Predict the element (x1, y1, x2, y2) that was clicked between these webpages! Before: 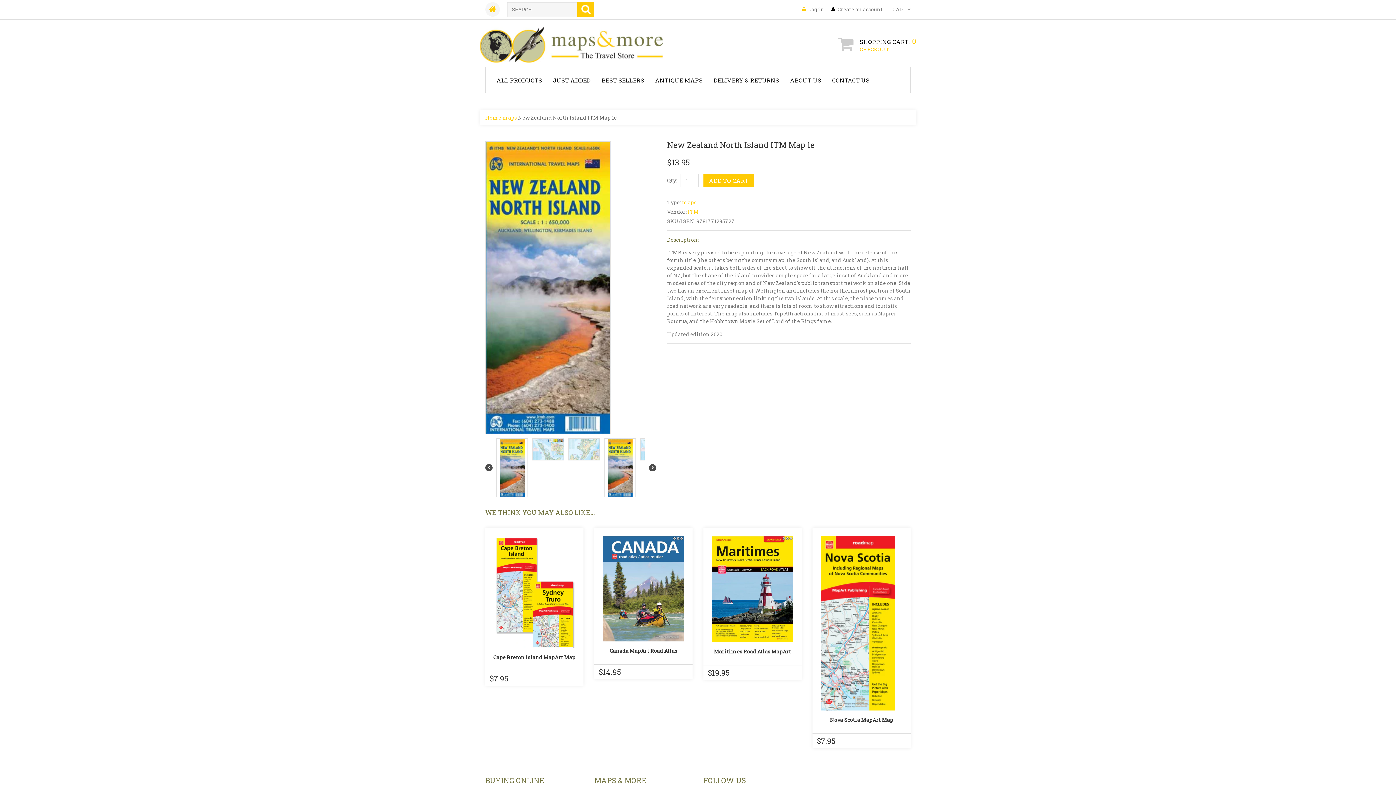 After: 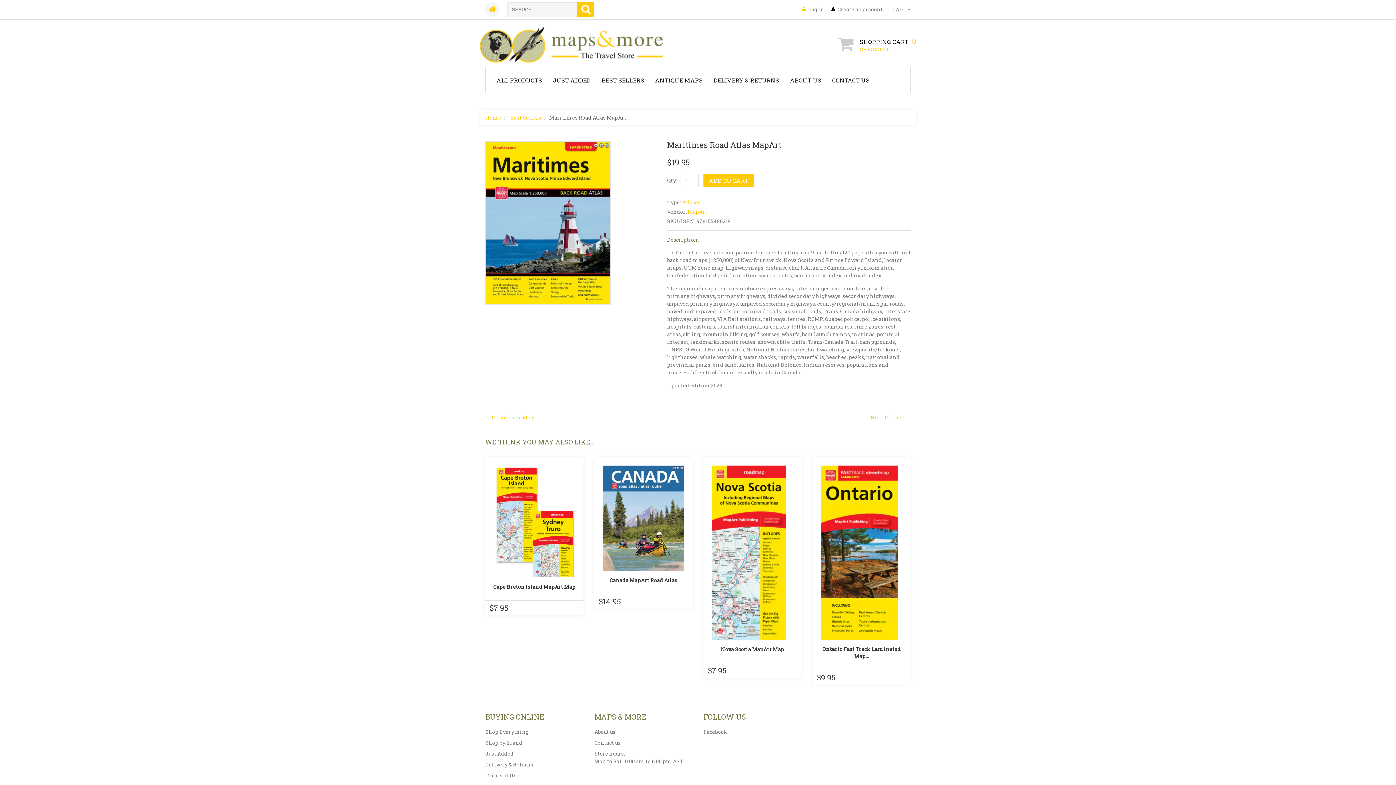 Action: bbox: (712, 536, 793, 642)